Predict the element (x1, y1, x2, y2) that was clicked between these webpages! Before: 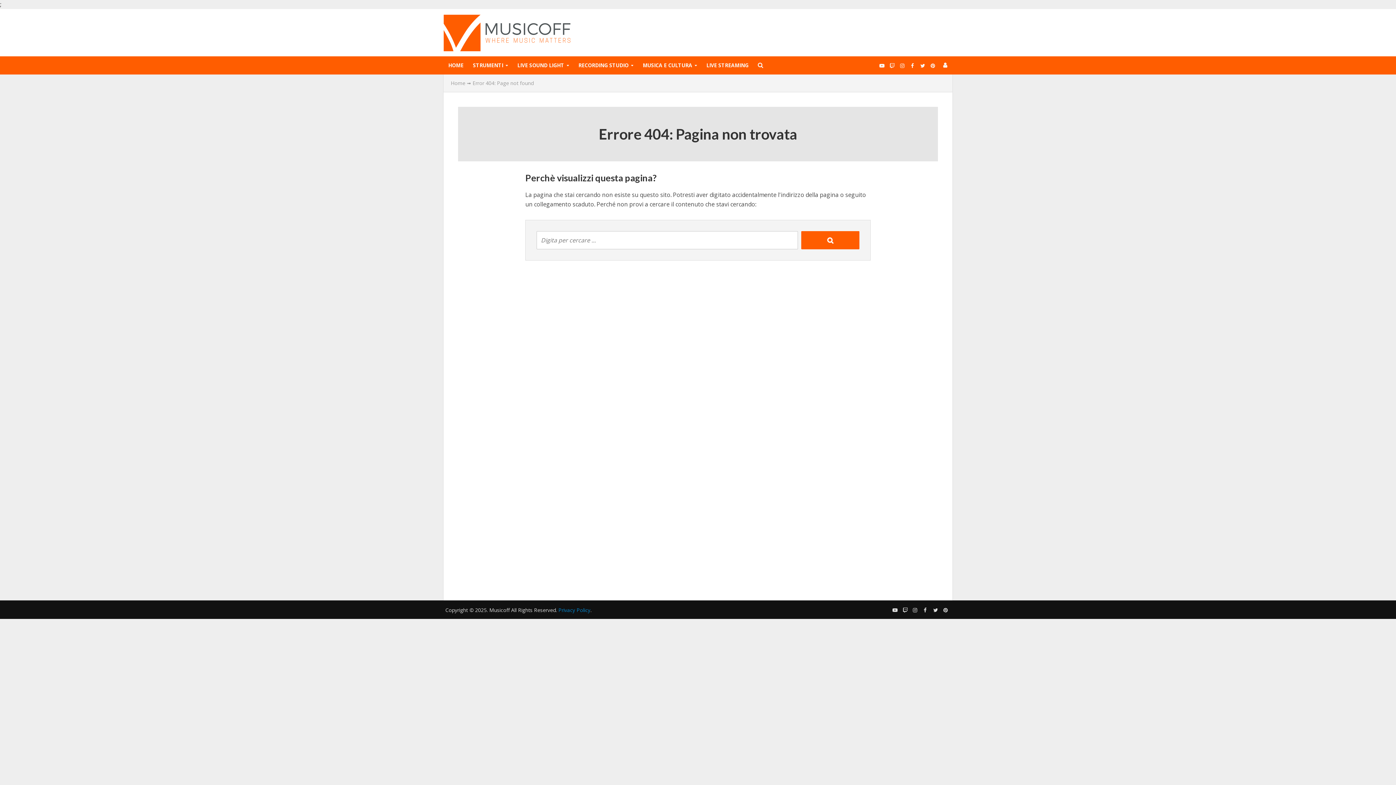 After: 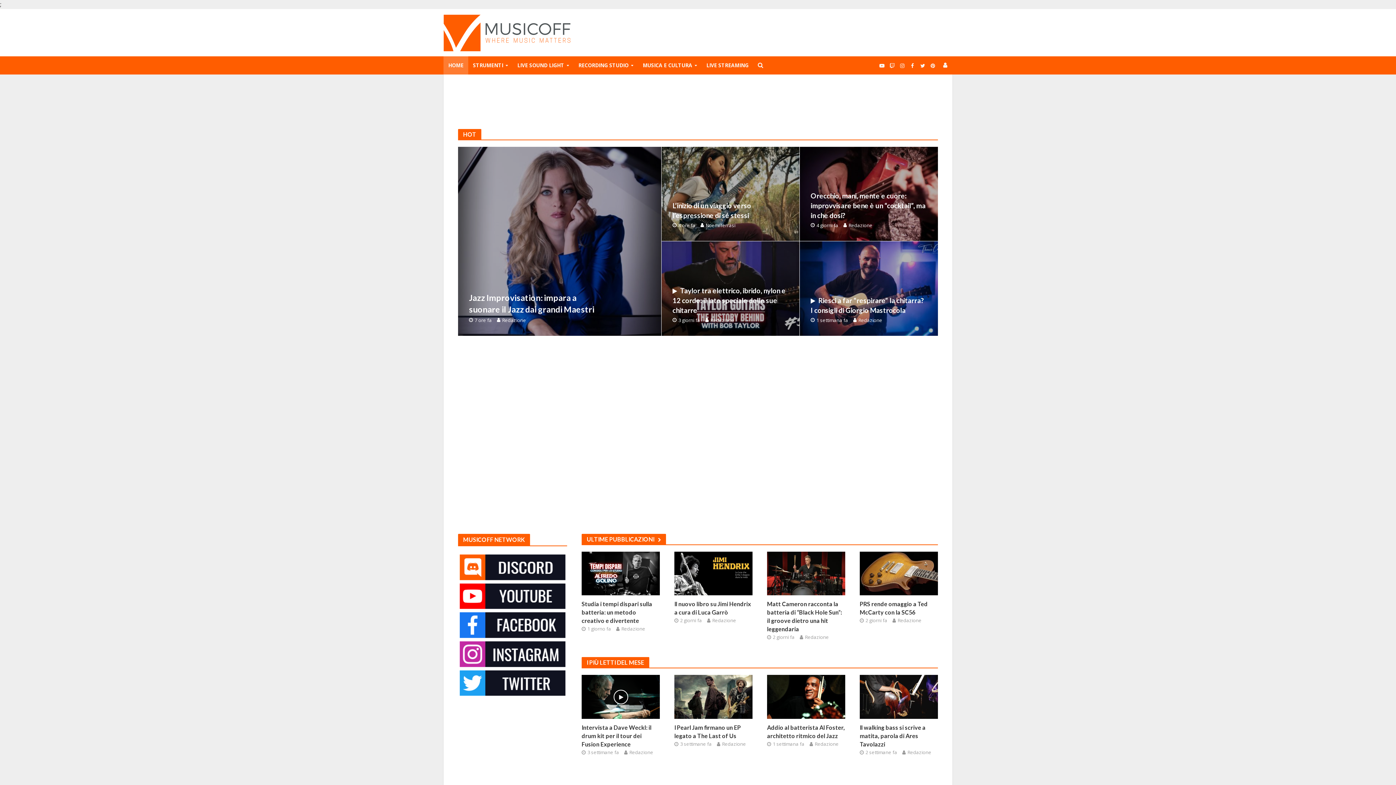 Action: bbox: (443, 22, 570, 39)